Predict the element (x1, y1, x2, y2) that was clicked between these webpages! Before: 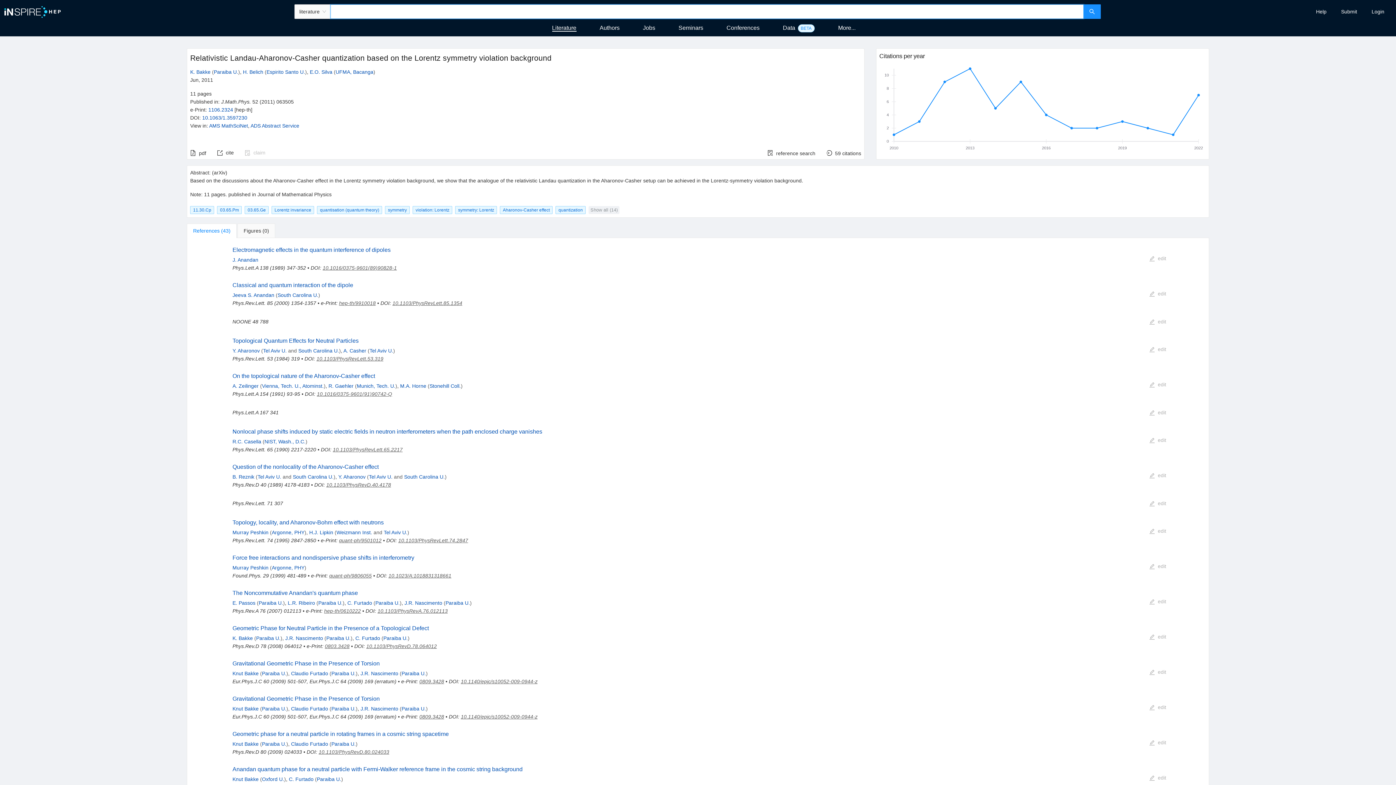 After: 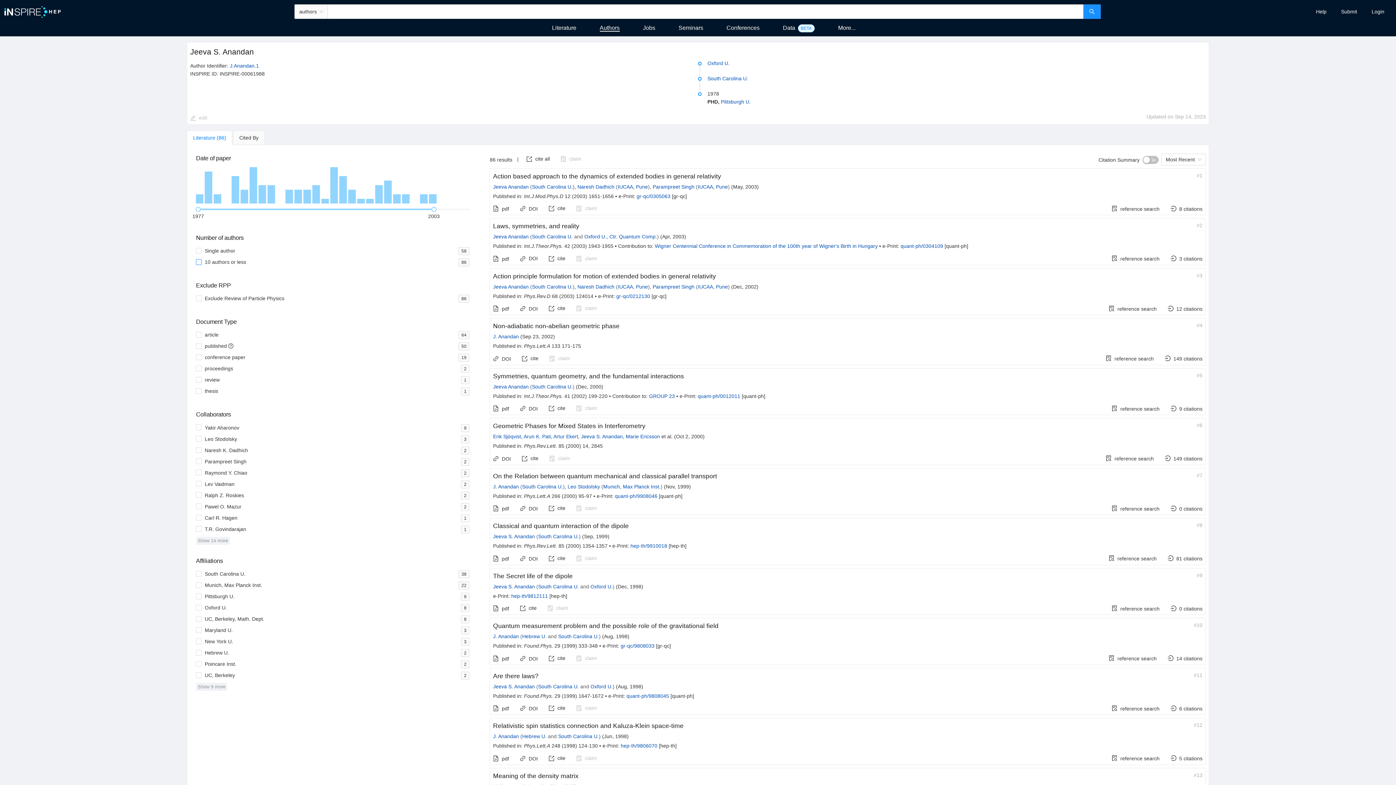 Action: bbox: (232, 256, 258, 262) label: J. Anandan